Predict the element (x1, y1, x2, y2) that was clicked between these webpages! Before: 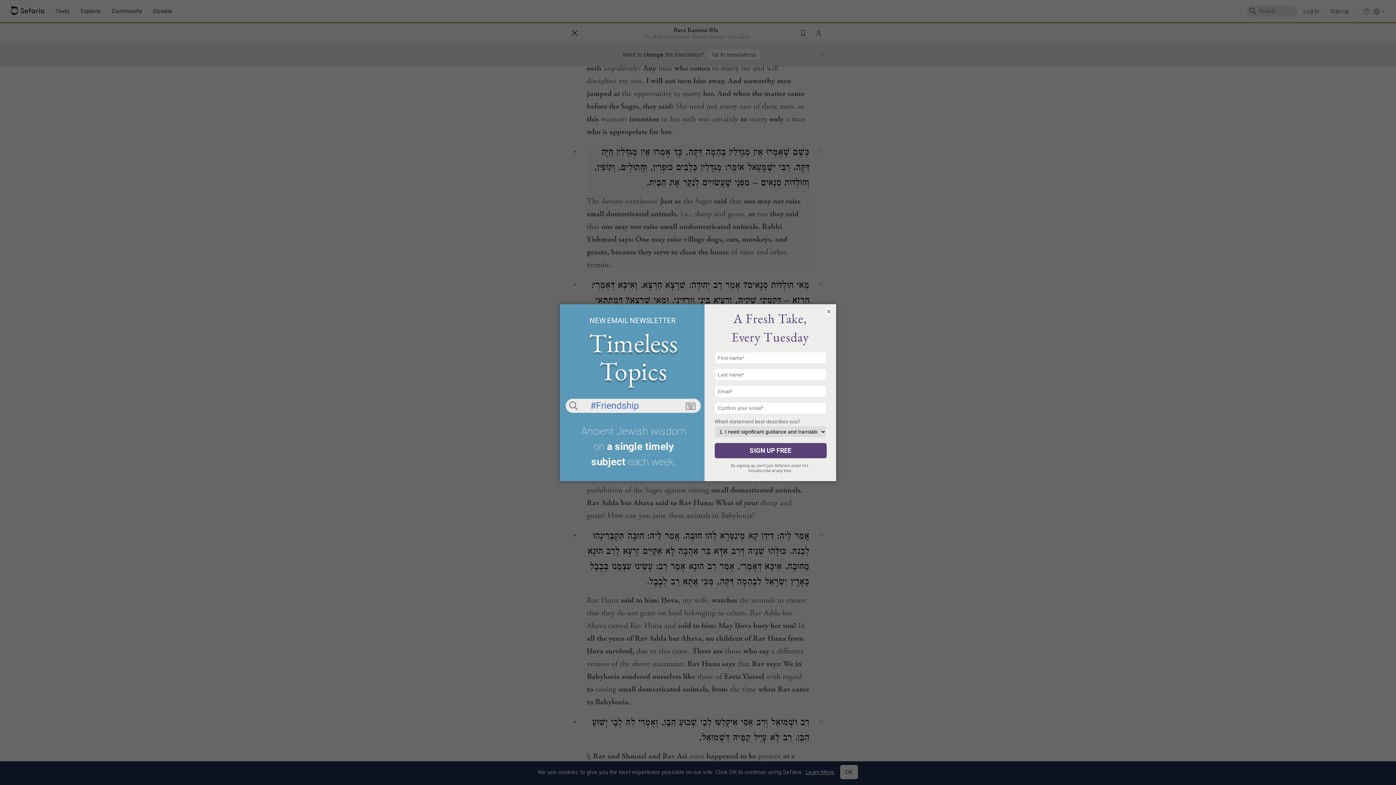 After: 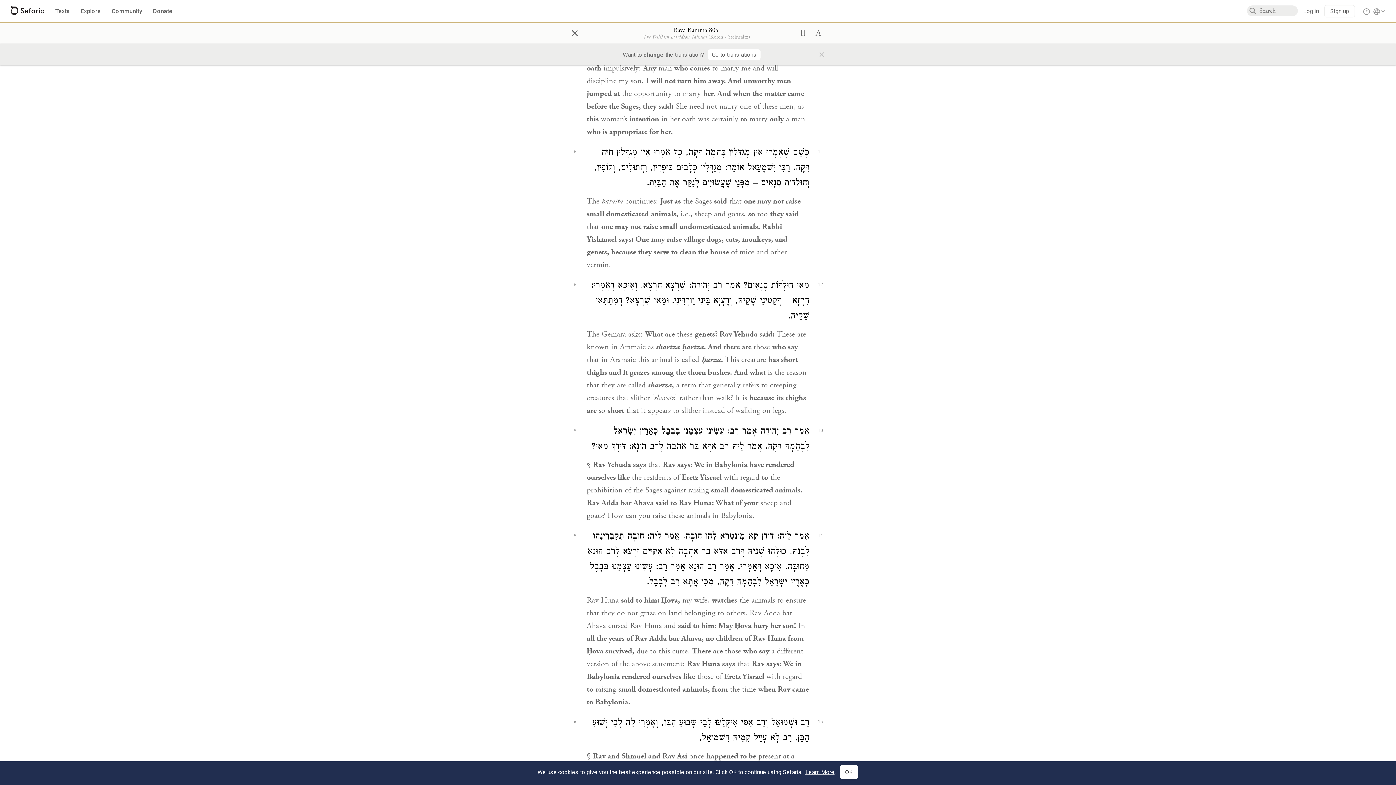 Action: label: × bbox: (825, 307, 832, 315)